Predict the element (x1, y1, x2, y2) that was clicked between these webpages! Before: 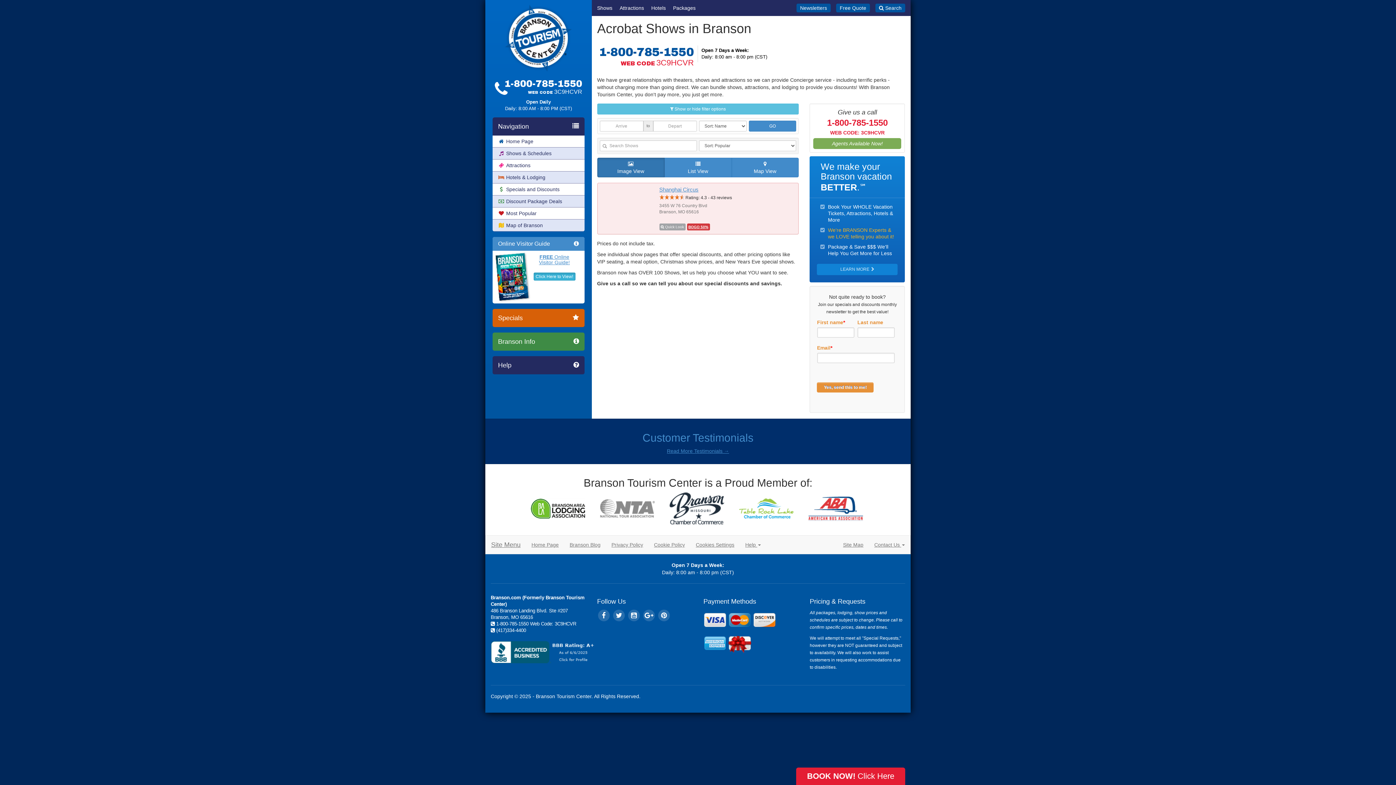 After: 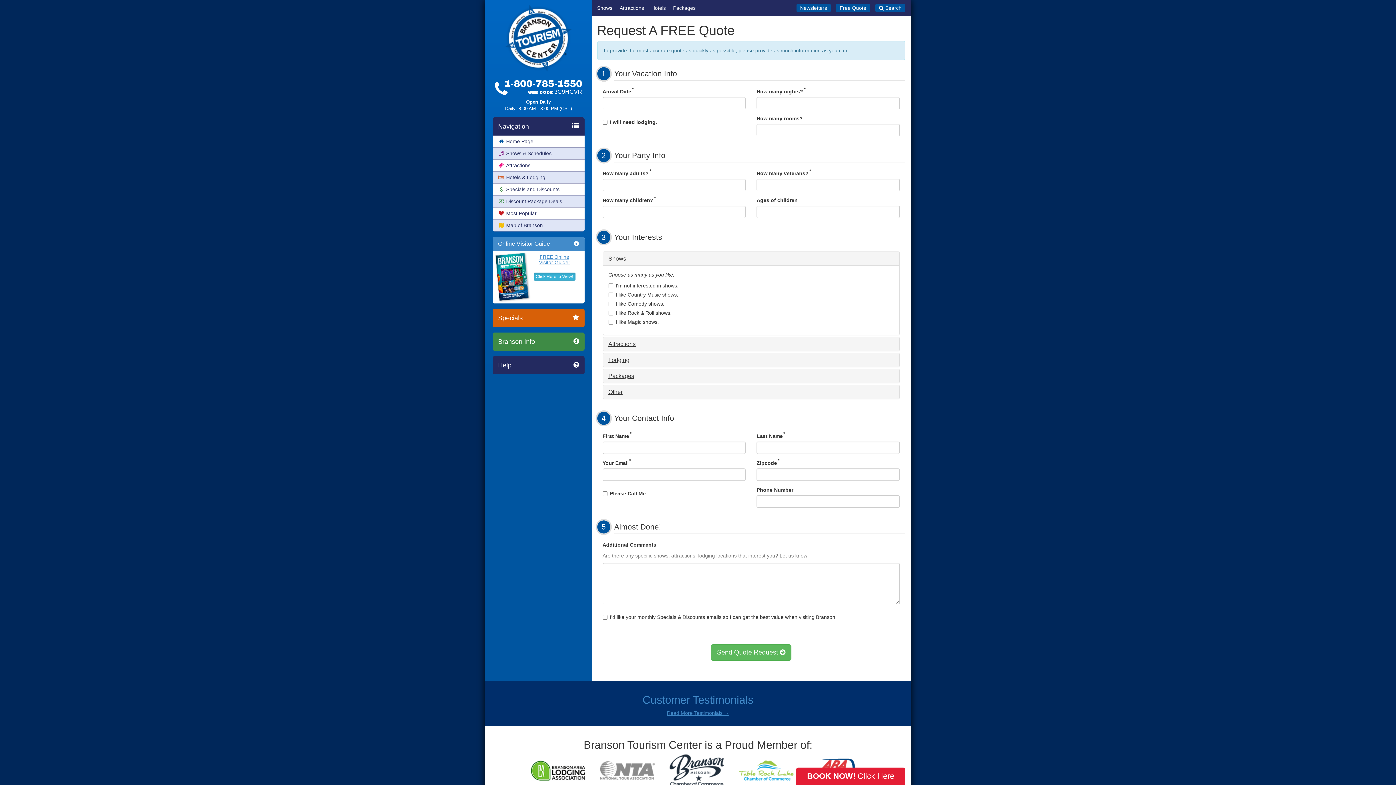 Action: bbox: (836, 3, 870, 12) label: Free Quote